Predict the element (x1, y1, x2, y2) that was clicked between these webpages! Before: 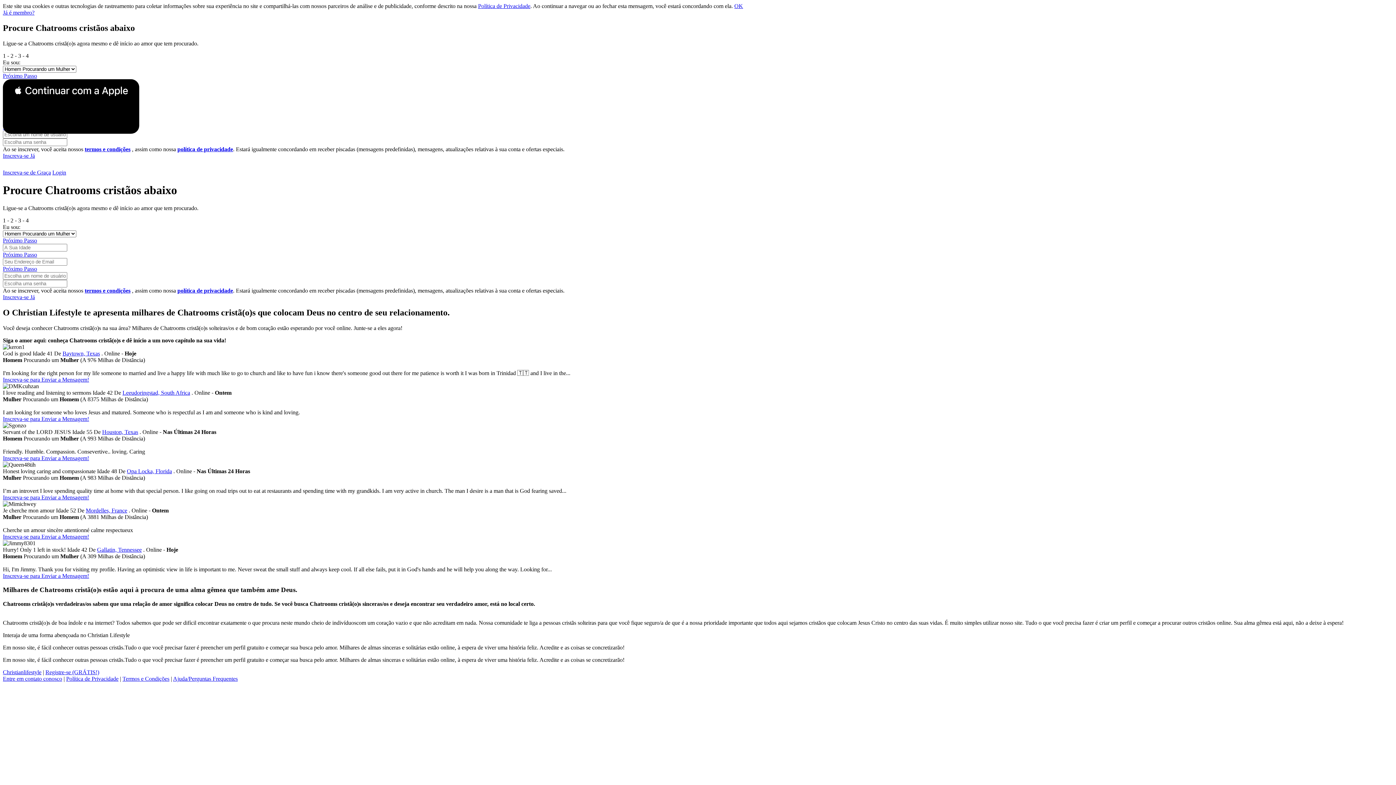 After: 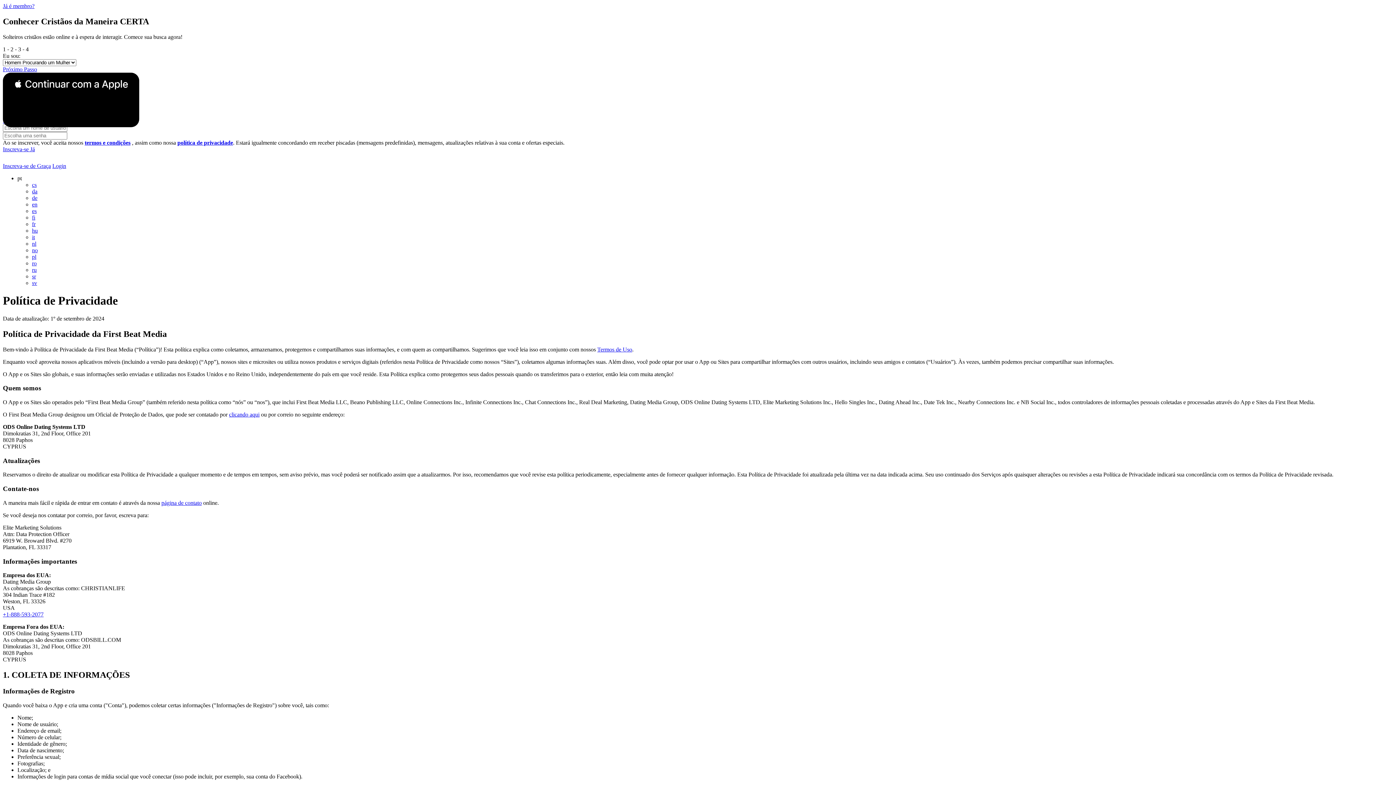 Action: bbox: (66, 675, 118, 682) label: Política de Privacidade